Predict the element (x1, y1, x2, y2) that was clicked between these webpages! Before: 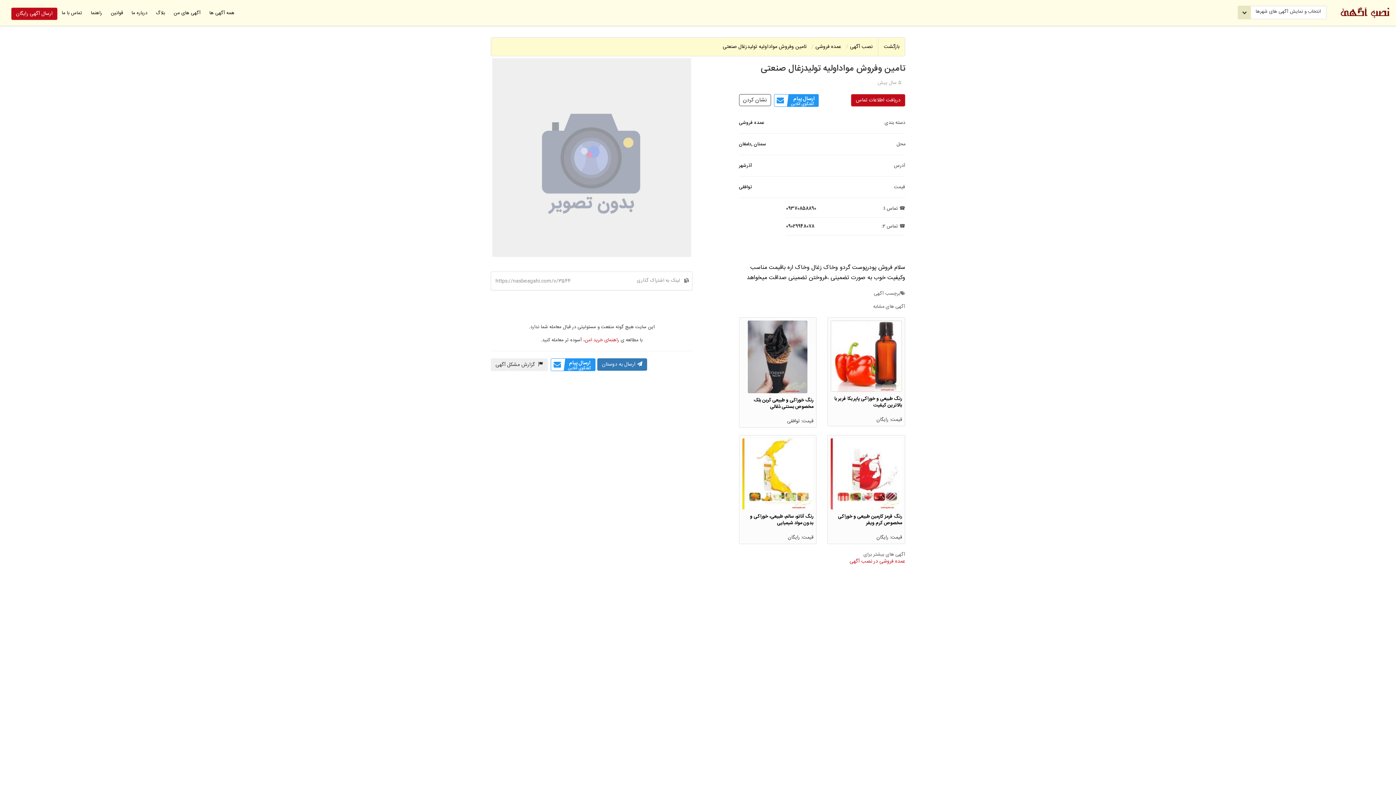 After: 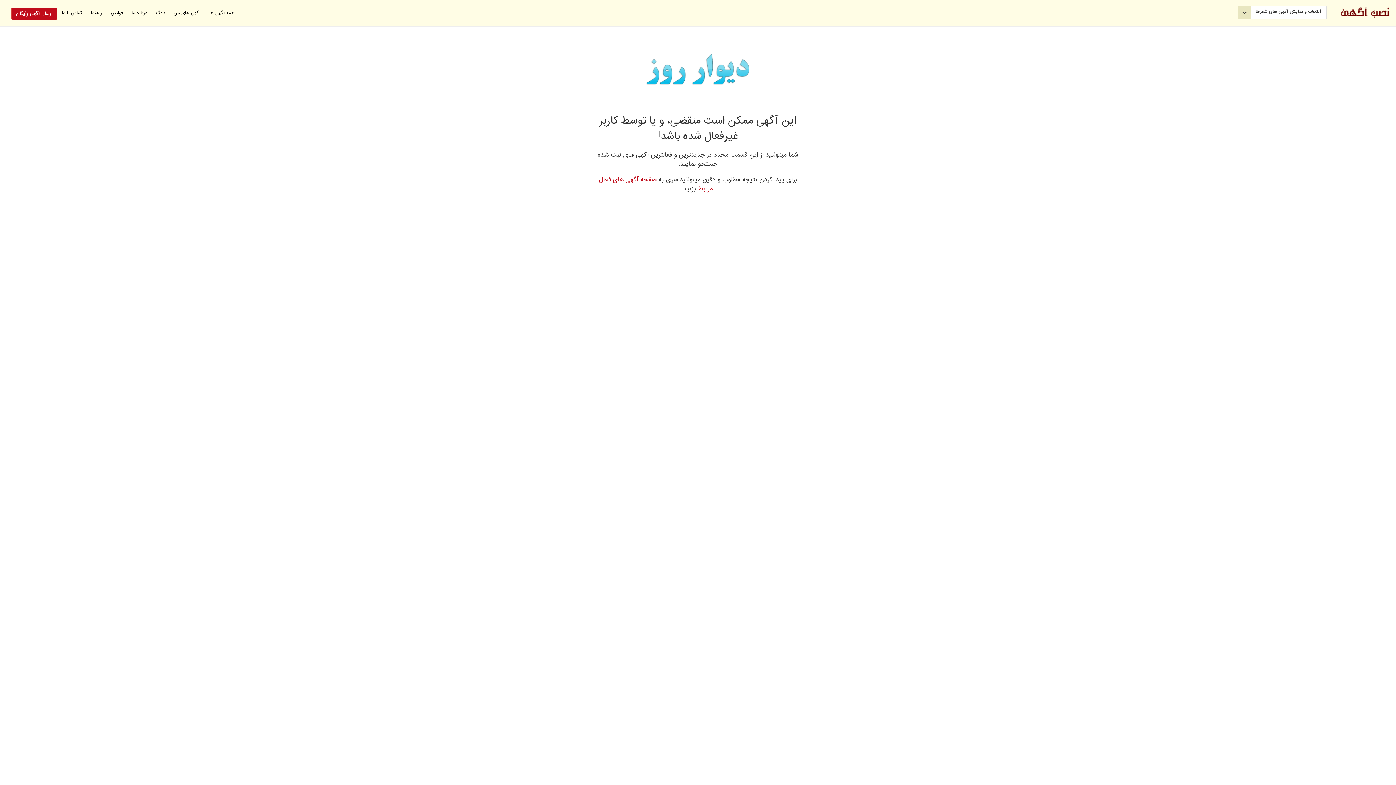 Action: bbox: (584, 336, 619, 344) label: راهنمای خرید امن